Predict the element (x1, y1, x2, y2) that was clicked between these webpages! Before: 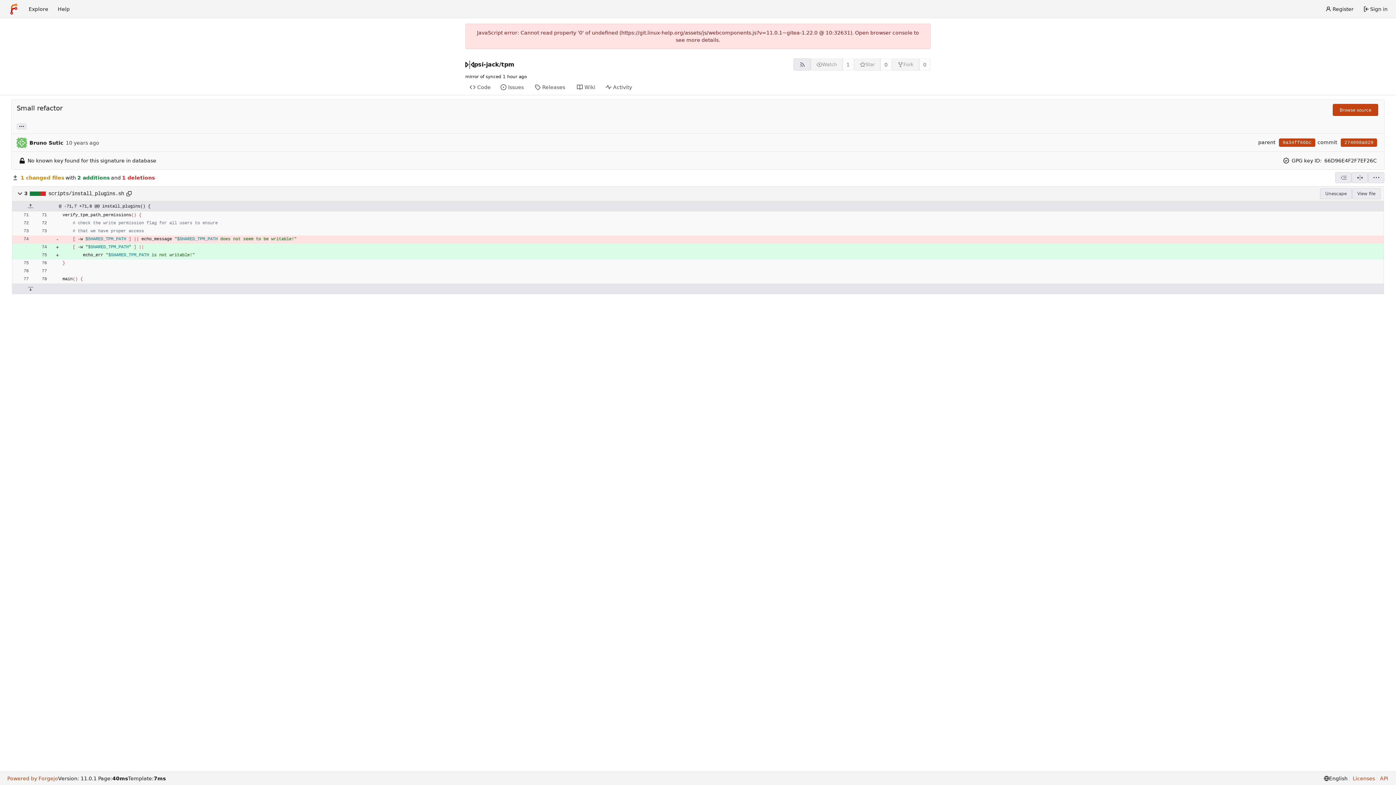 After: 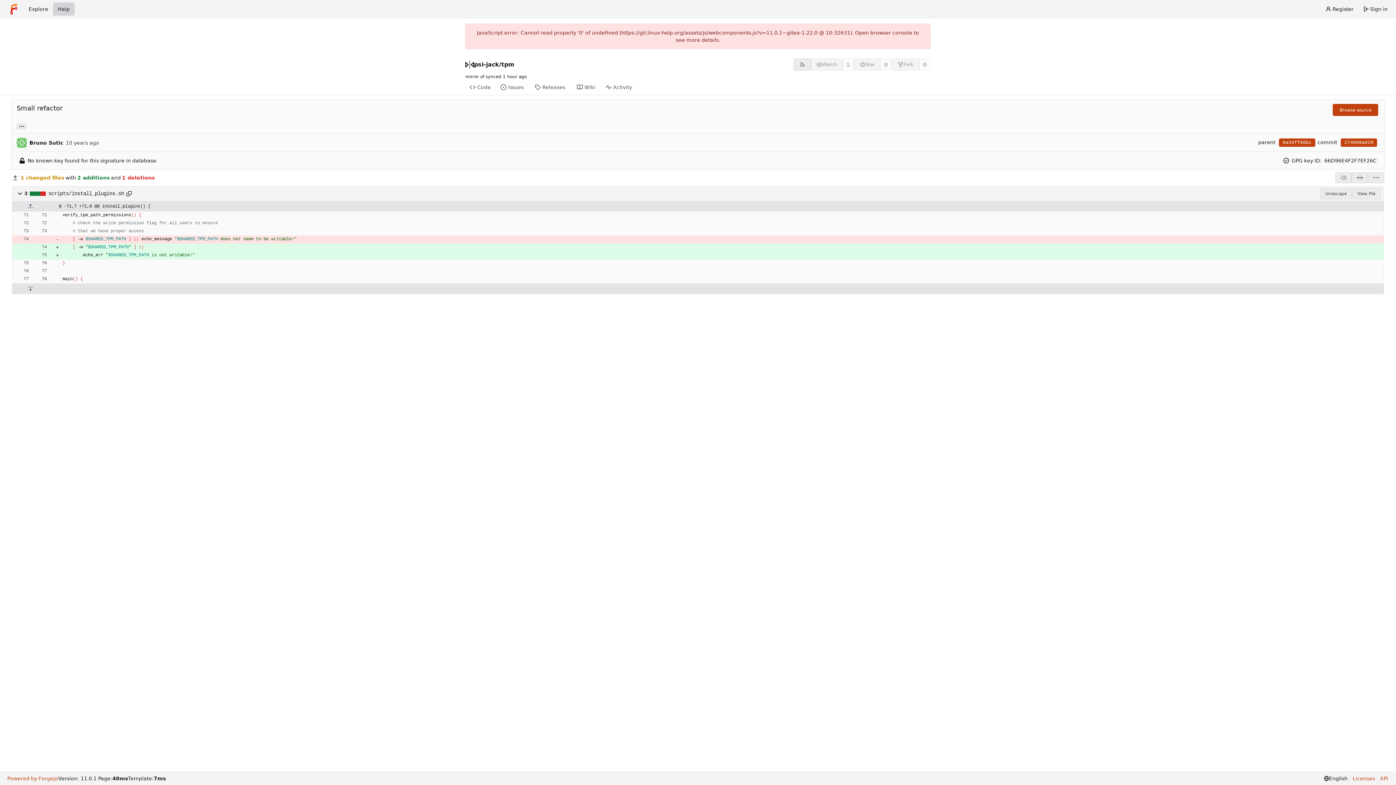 Action: label: Help bbox: (53, 2, 74, 15)